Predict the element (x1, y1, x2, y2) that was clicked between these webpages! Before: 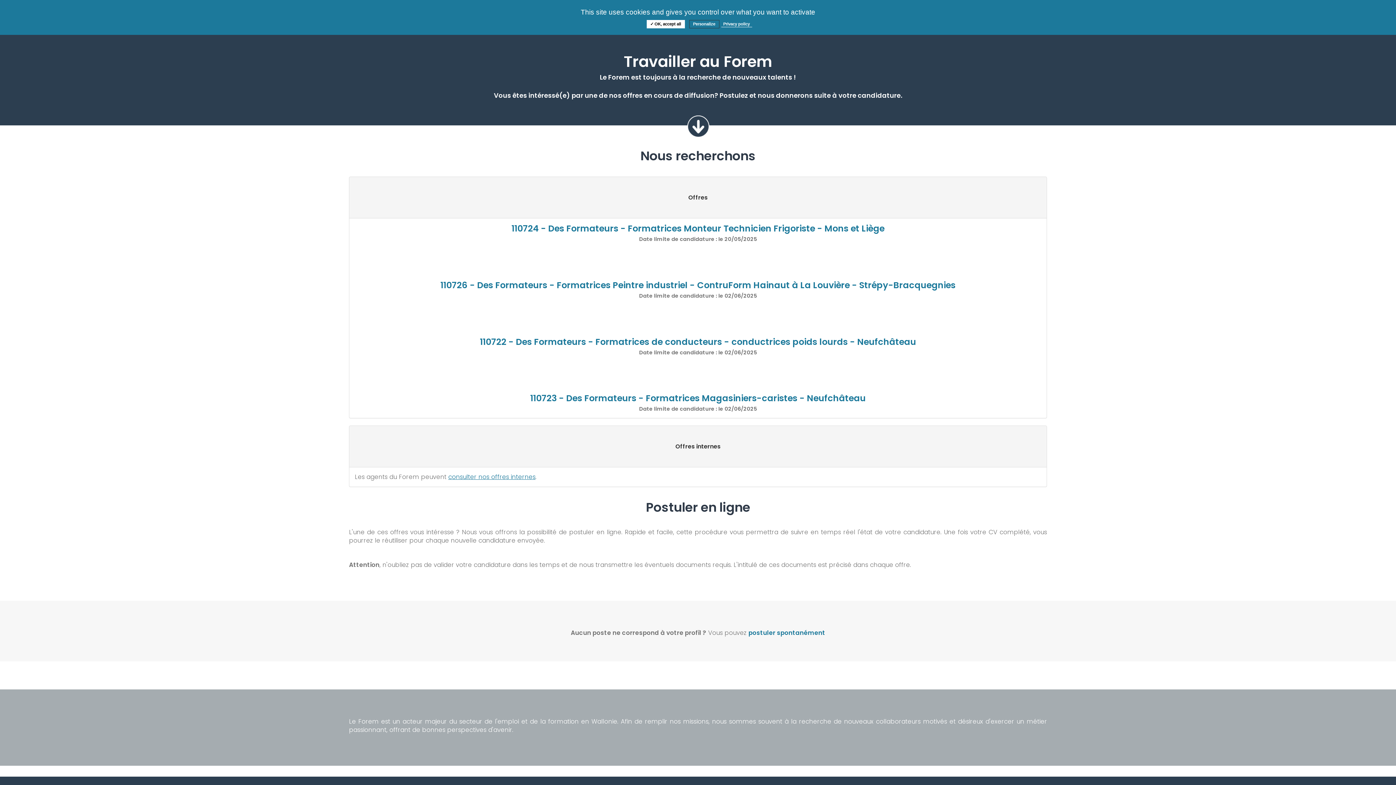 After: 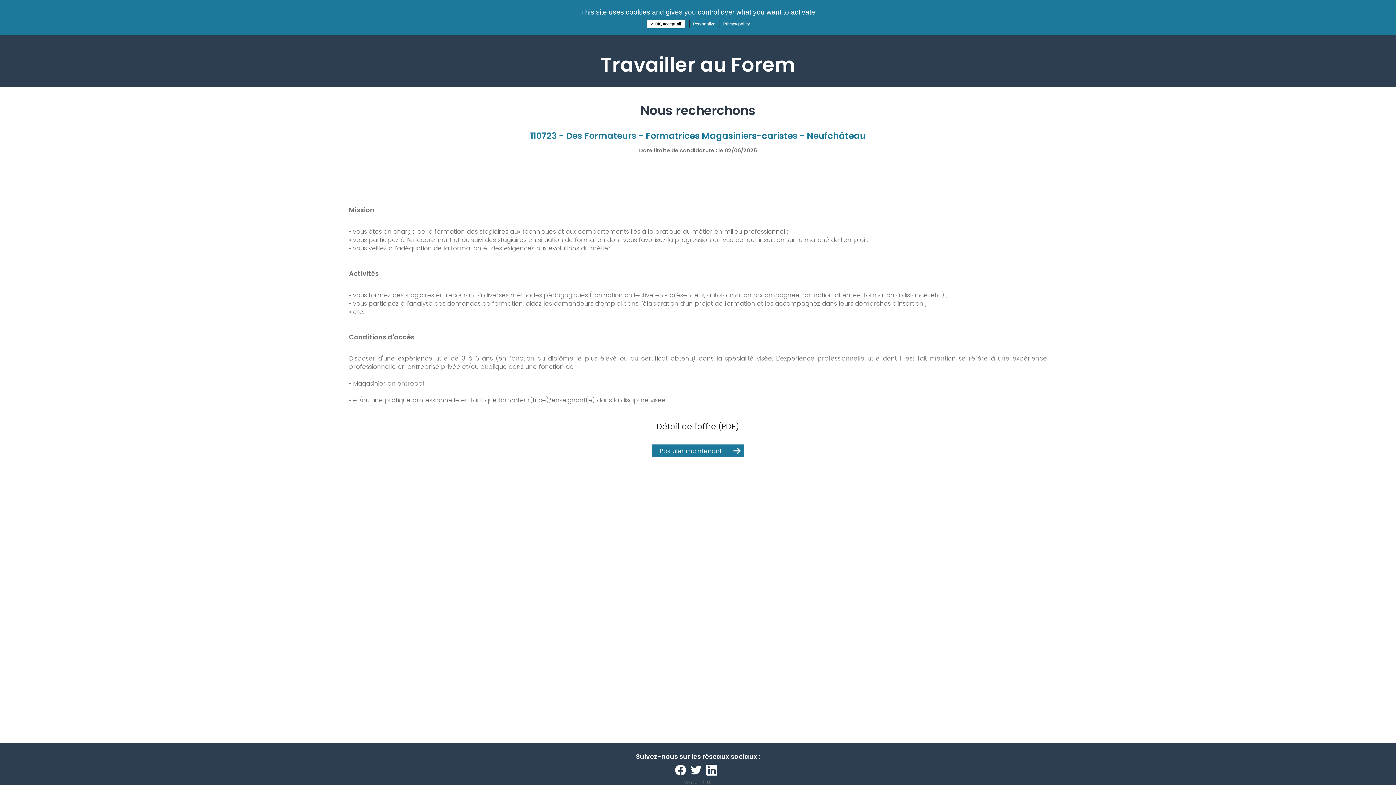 Action: bbox: (530, 392, 866, 404) label: 110723 - Des Formateurs - Formatrices Magasiniers-caristes - Neufchâteau